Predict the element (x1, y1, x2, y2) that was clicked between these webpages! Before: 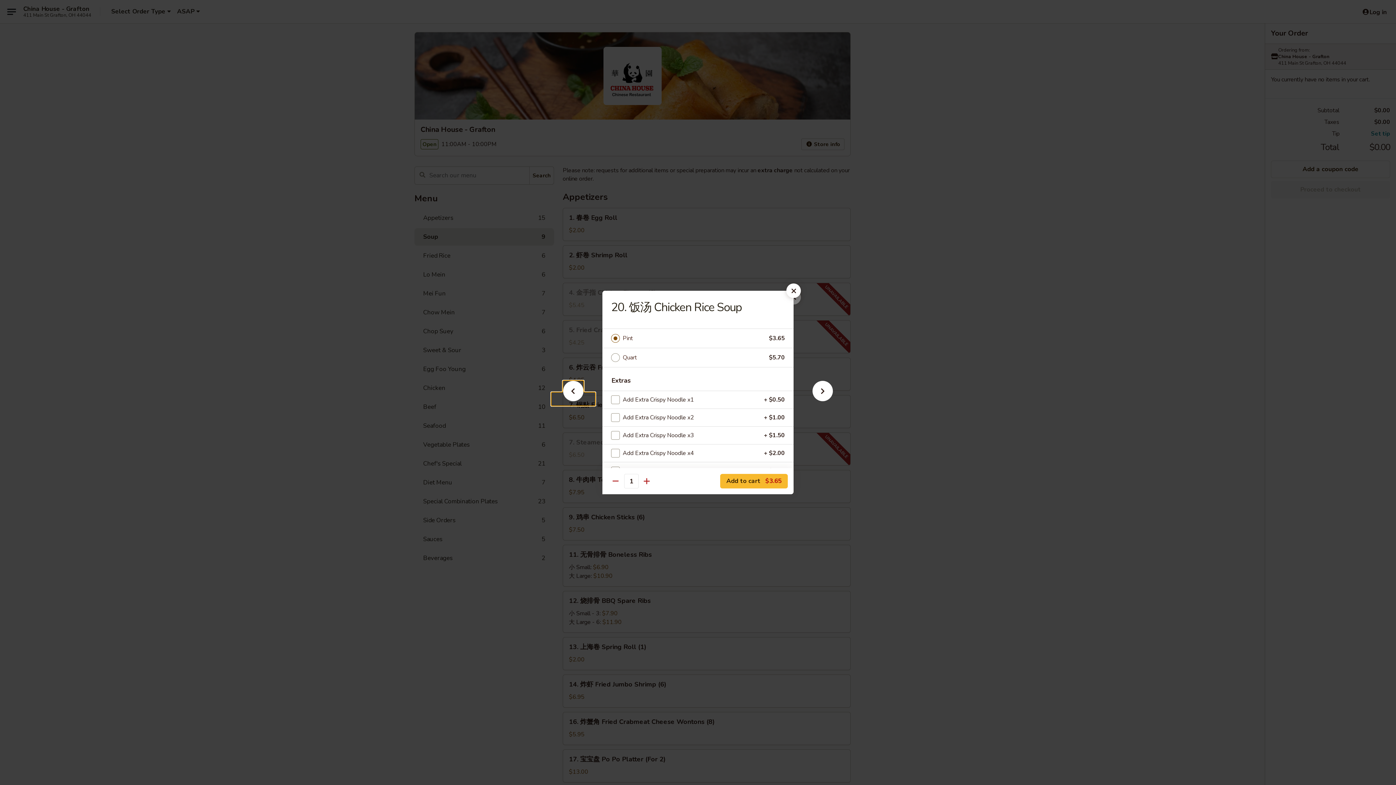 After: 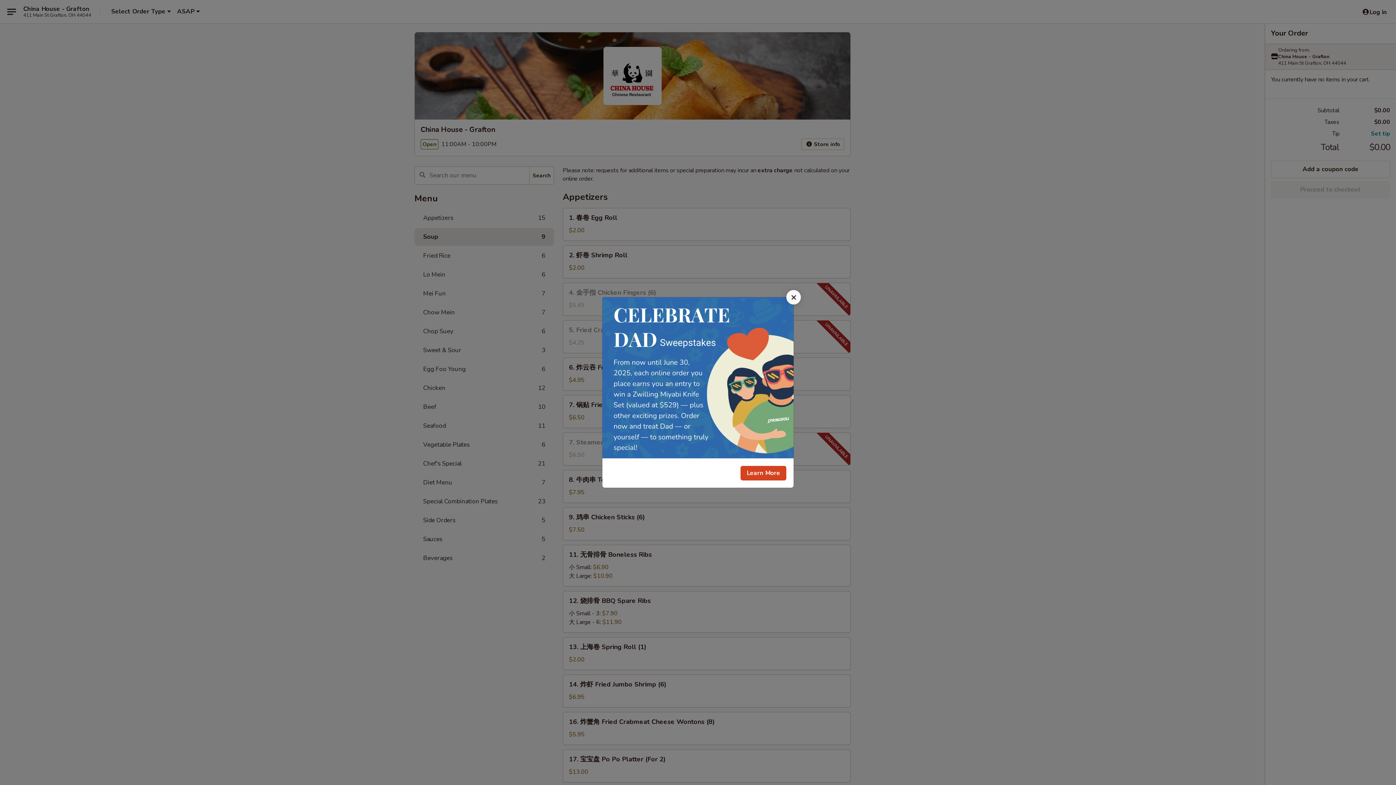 Action: bbox: (786, 283, 801, 298)